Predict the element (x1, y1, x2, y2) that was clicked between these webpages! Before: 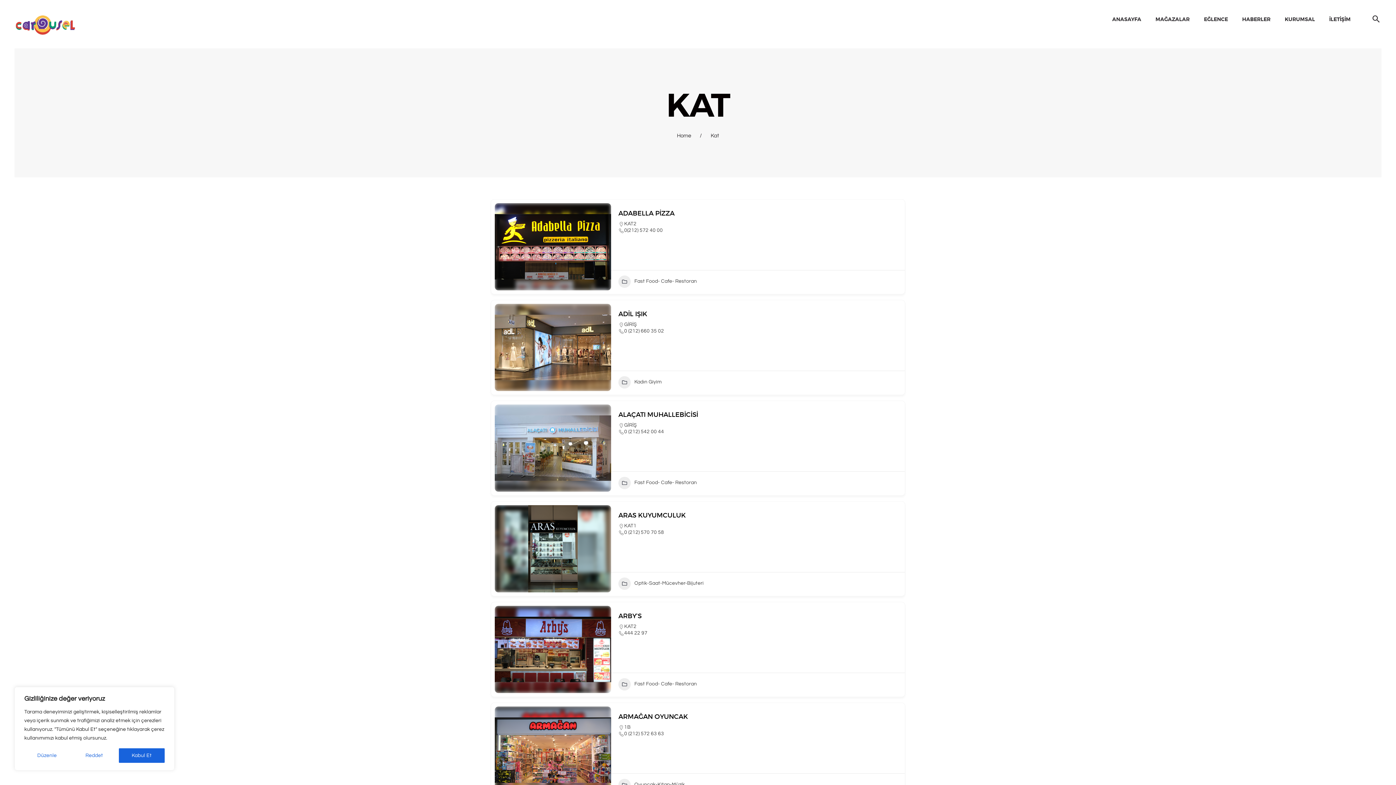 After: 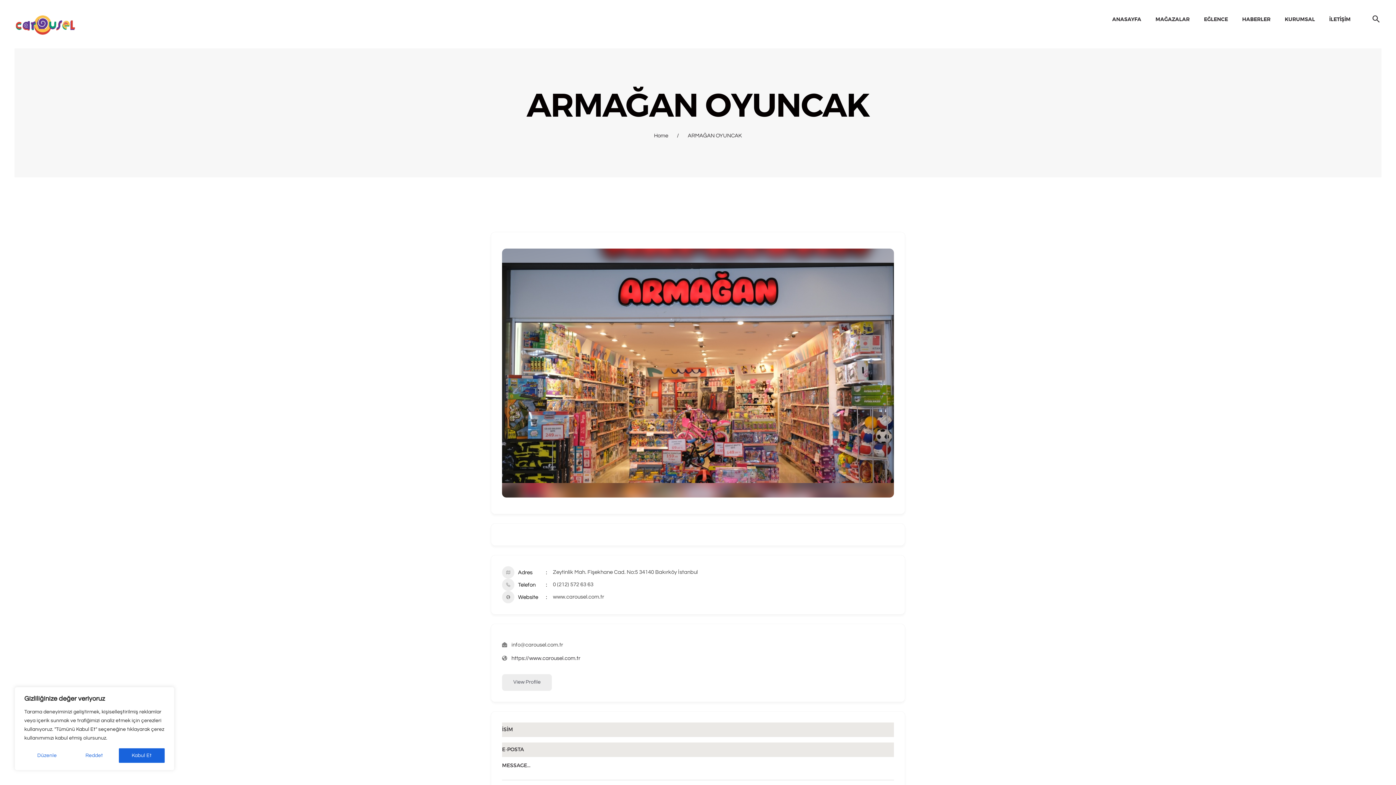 Action: bbox: (494, 706, 611, 794)